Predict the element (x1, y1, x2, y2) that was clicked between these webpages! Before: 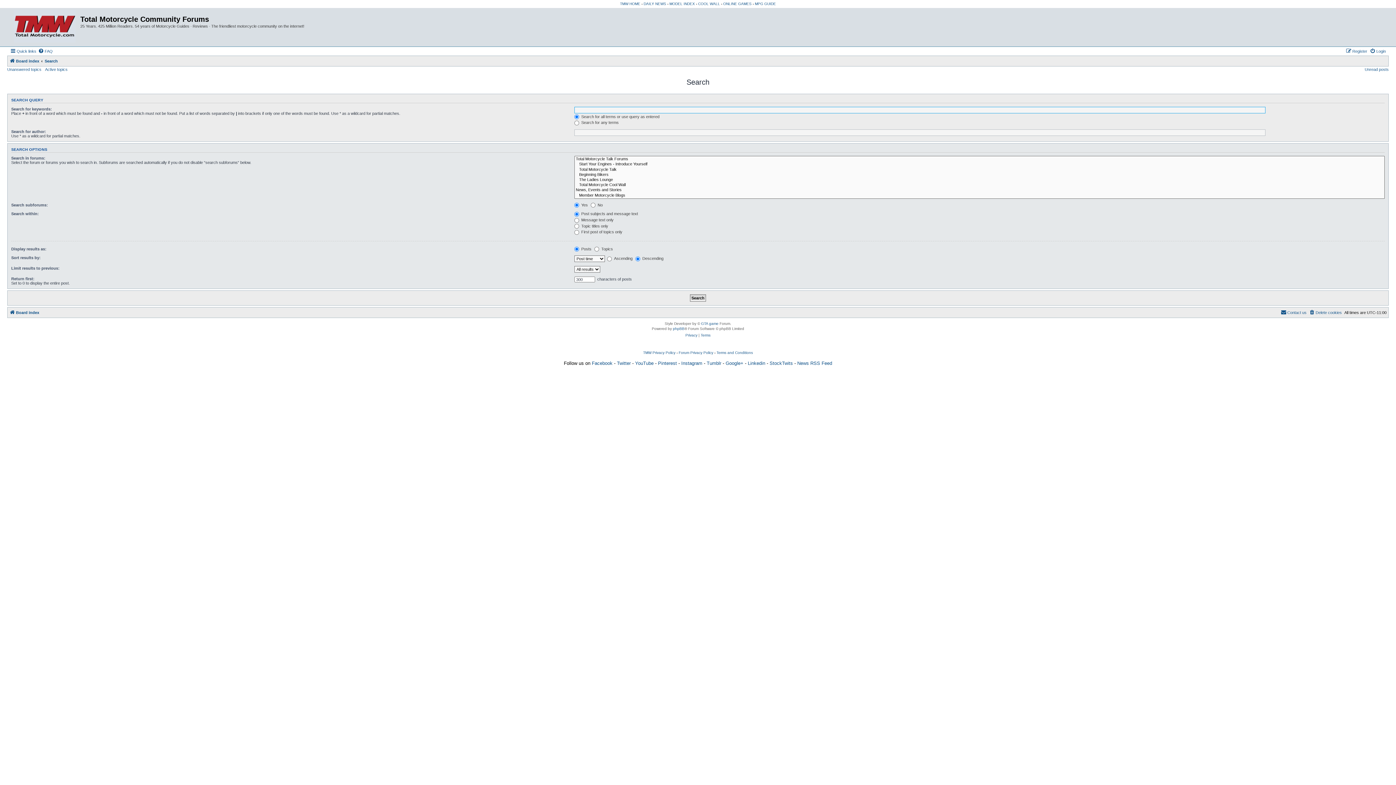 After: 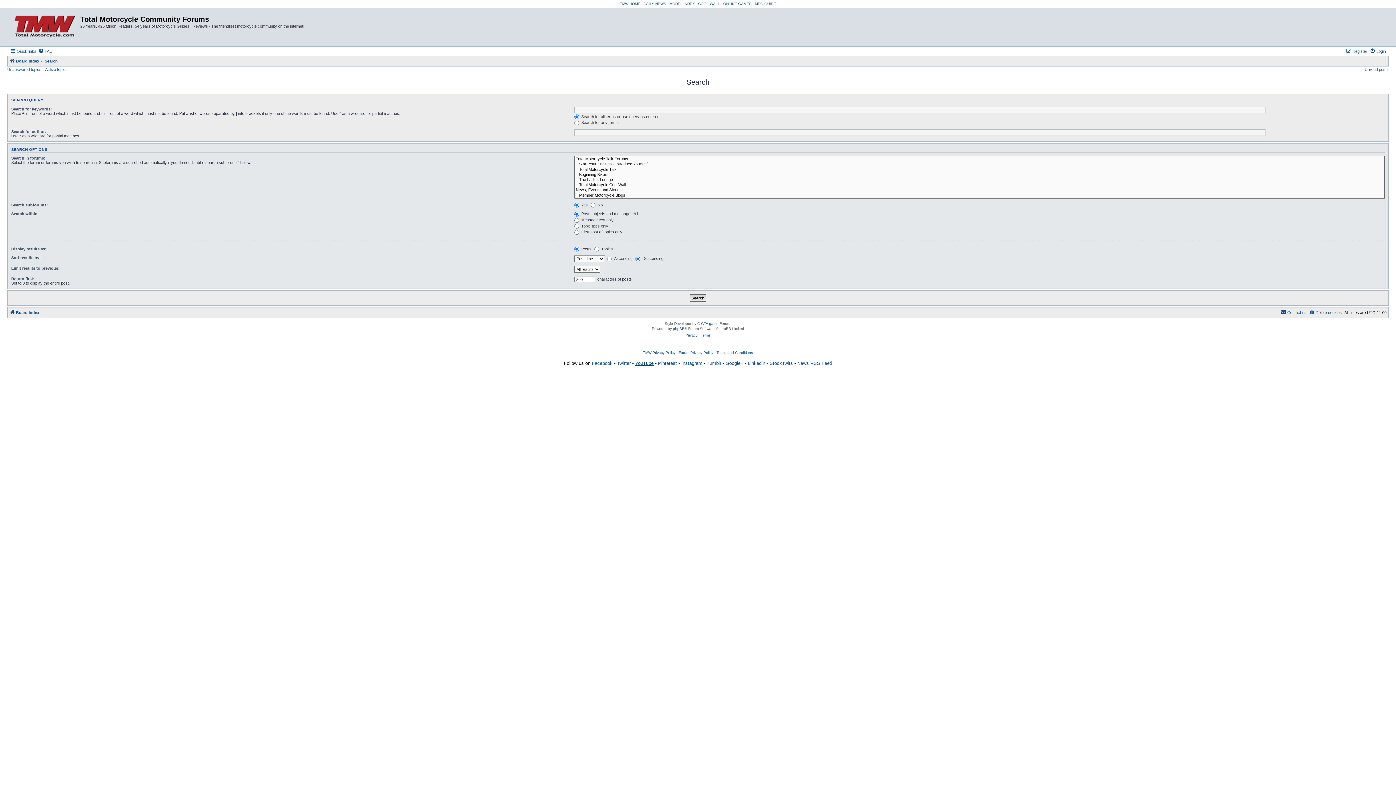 Action: bbox: (635, 360, 653, 366) label: YouTube